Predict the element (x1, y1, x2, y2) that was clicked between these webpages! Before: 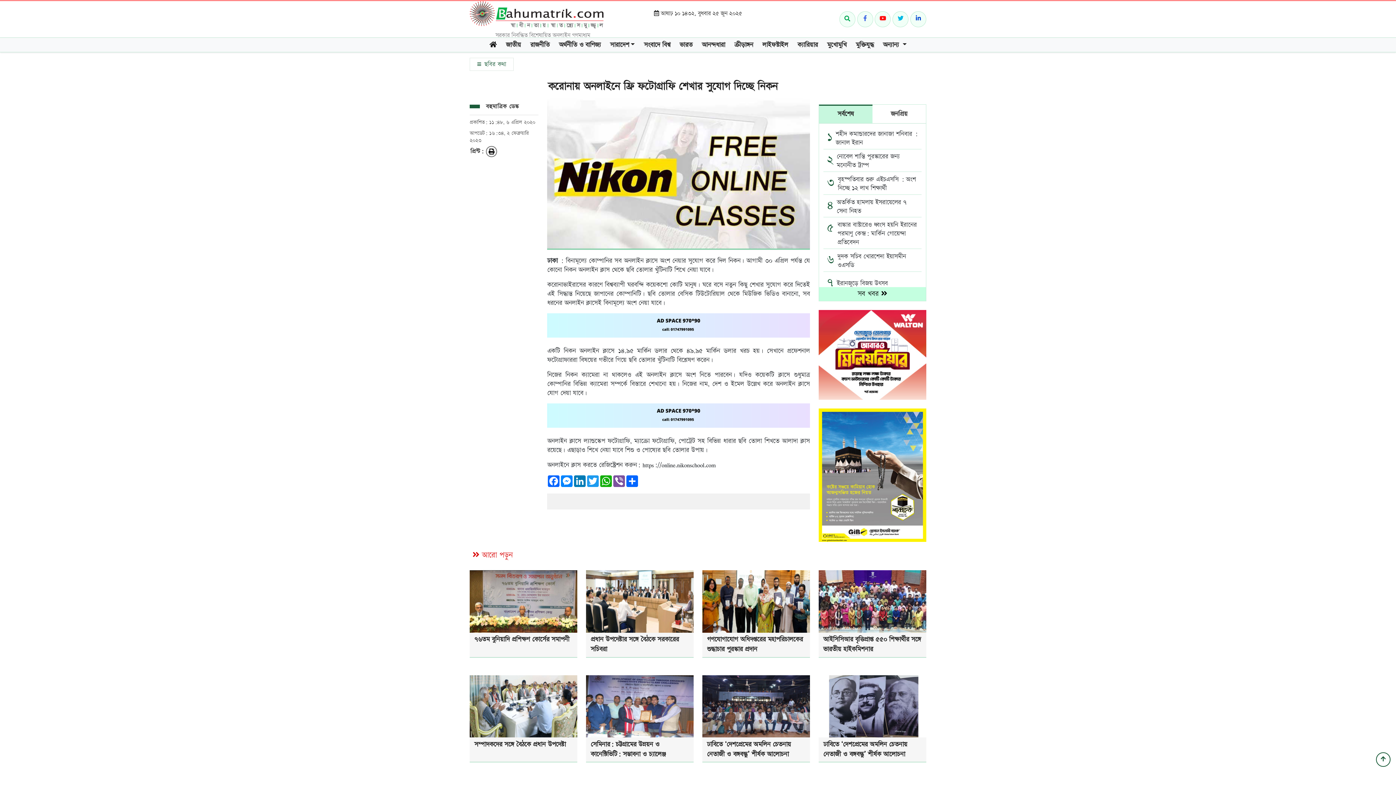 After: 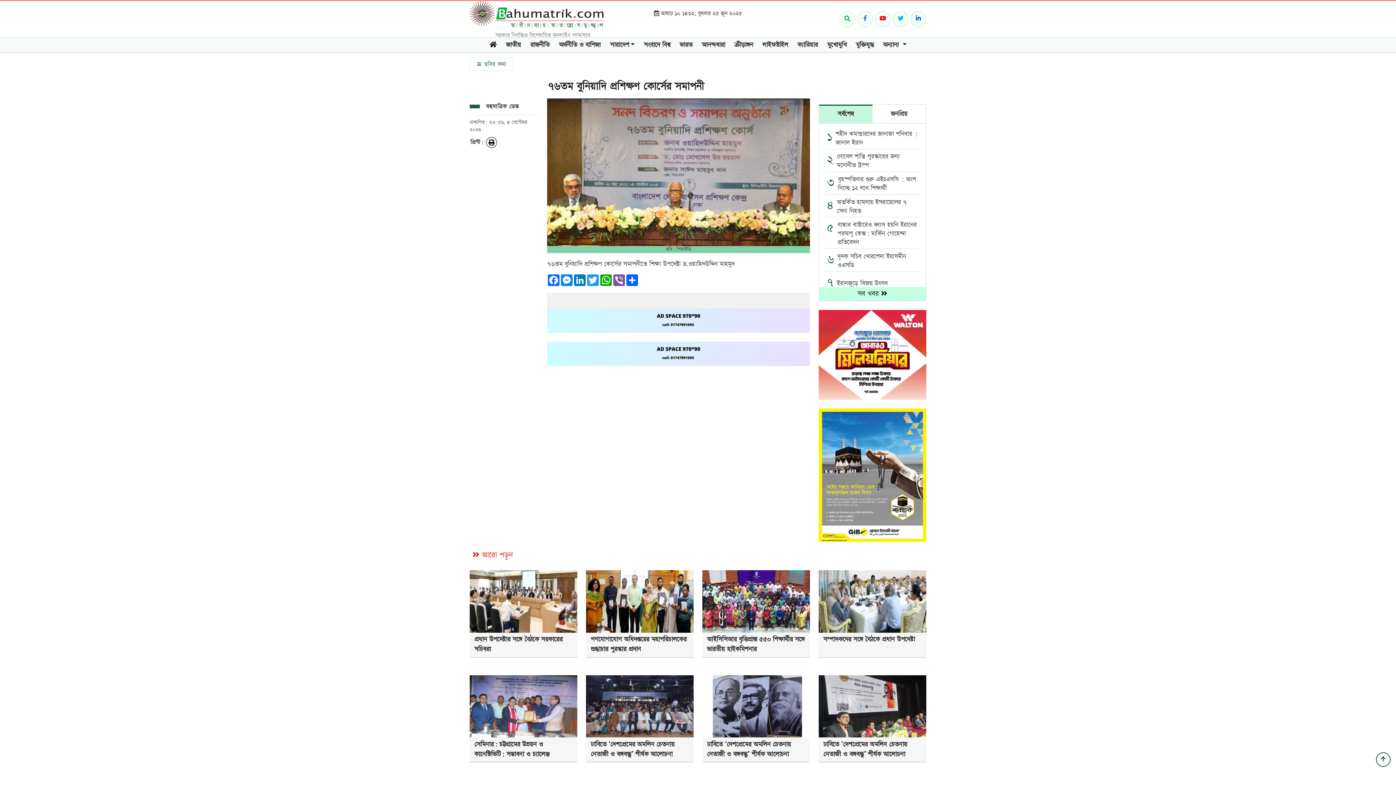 Action: bbox: (469, 570, 577, 658) label: ৭৬তম বুনিয়াদি প্রশিক্ষণ কোর্সের সমাপনী